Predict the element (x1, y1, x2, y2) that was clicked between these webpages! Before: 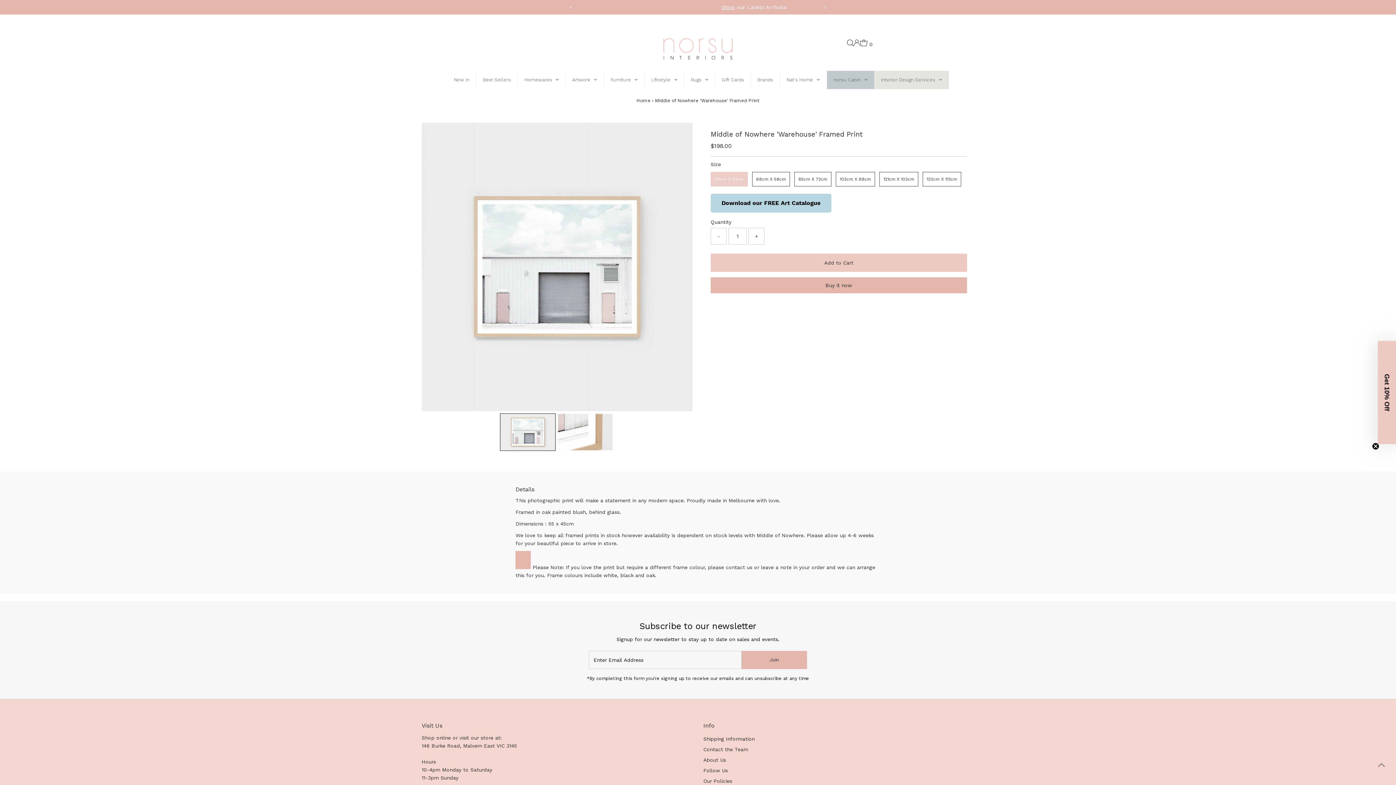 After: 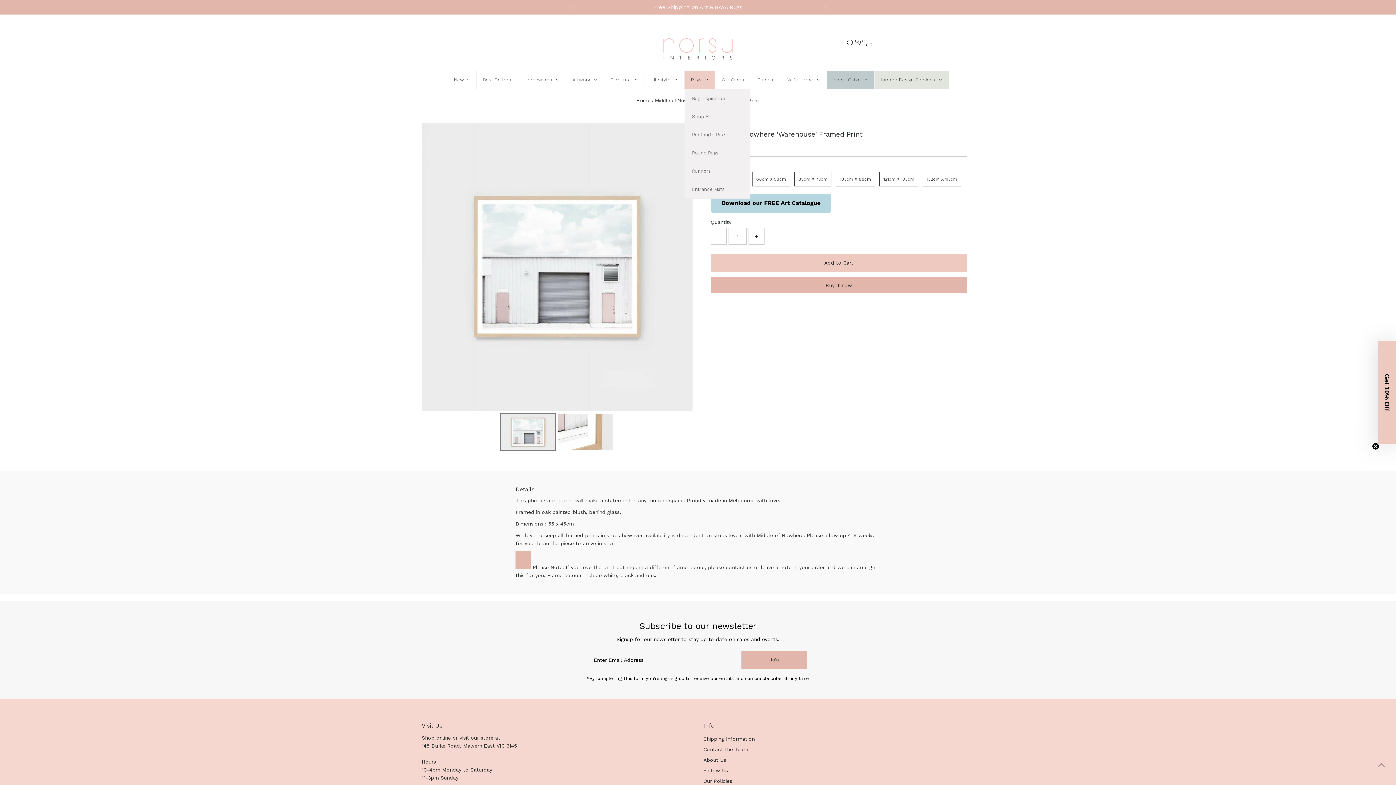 Action: bbox: (684, 70, 715, 89) label: Rugs